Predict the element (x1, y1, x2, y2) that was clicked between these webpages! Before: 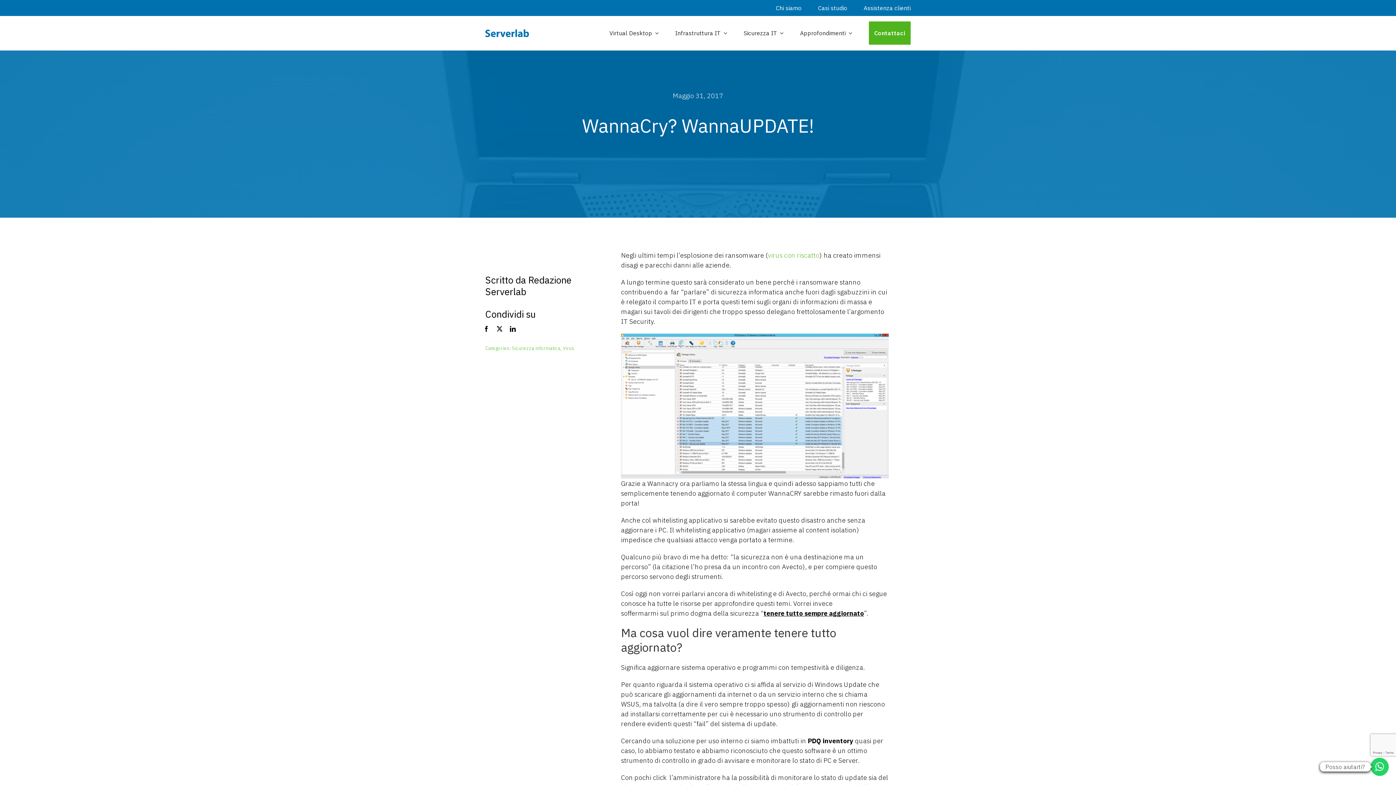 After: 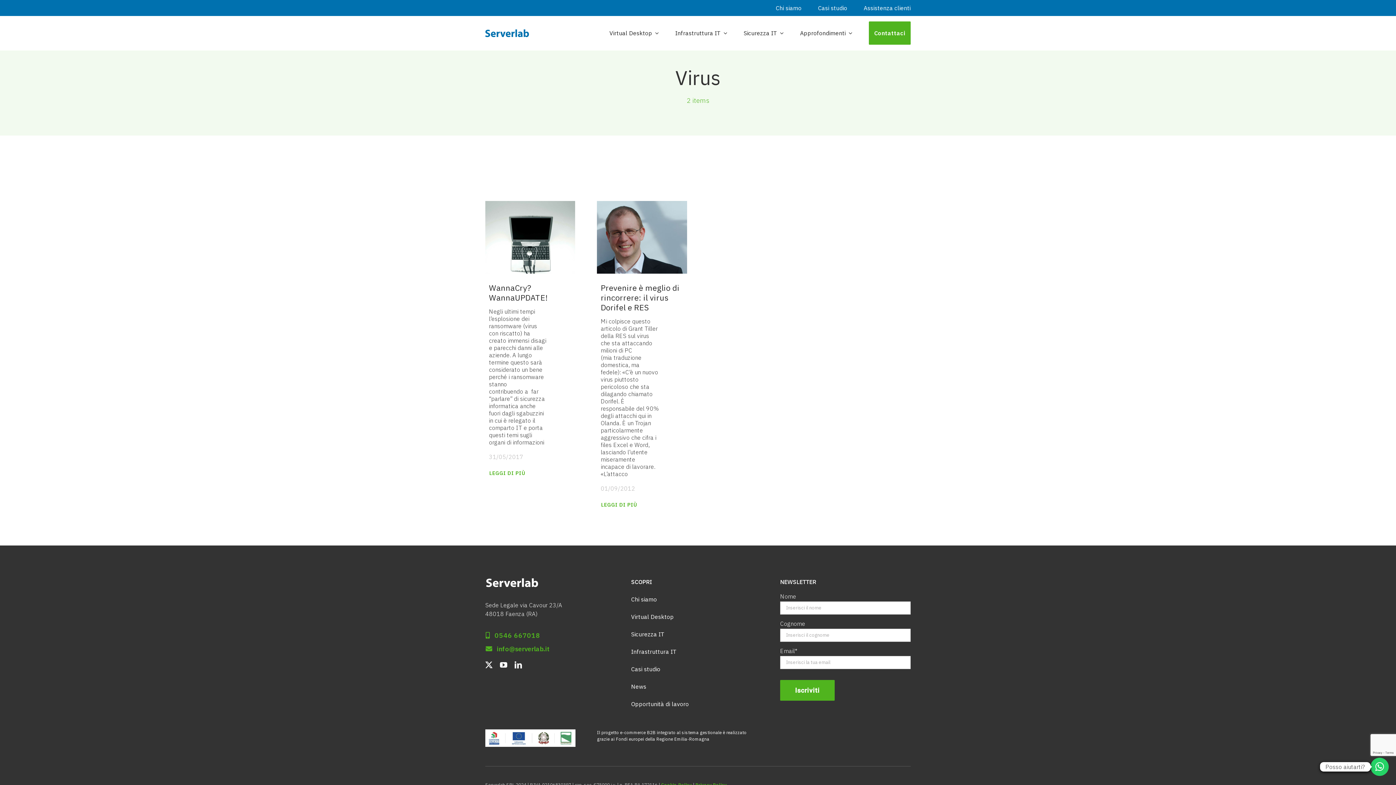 Action: label: Virus bbox: (563, 345, 574, 351)